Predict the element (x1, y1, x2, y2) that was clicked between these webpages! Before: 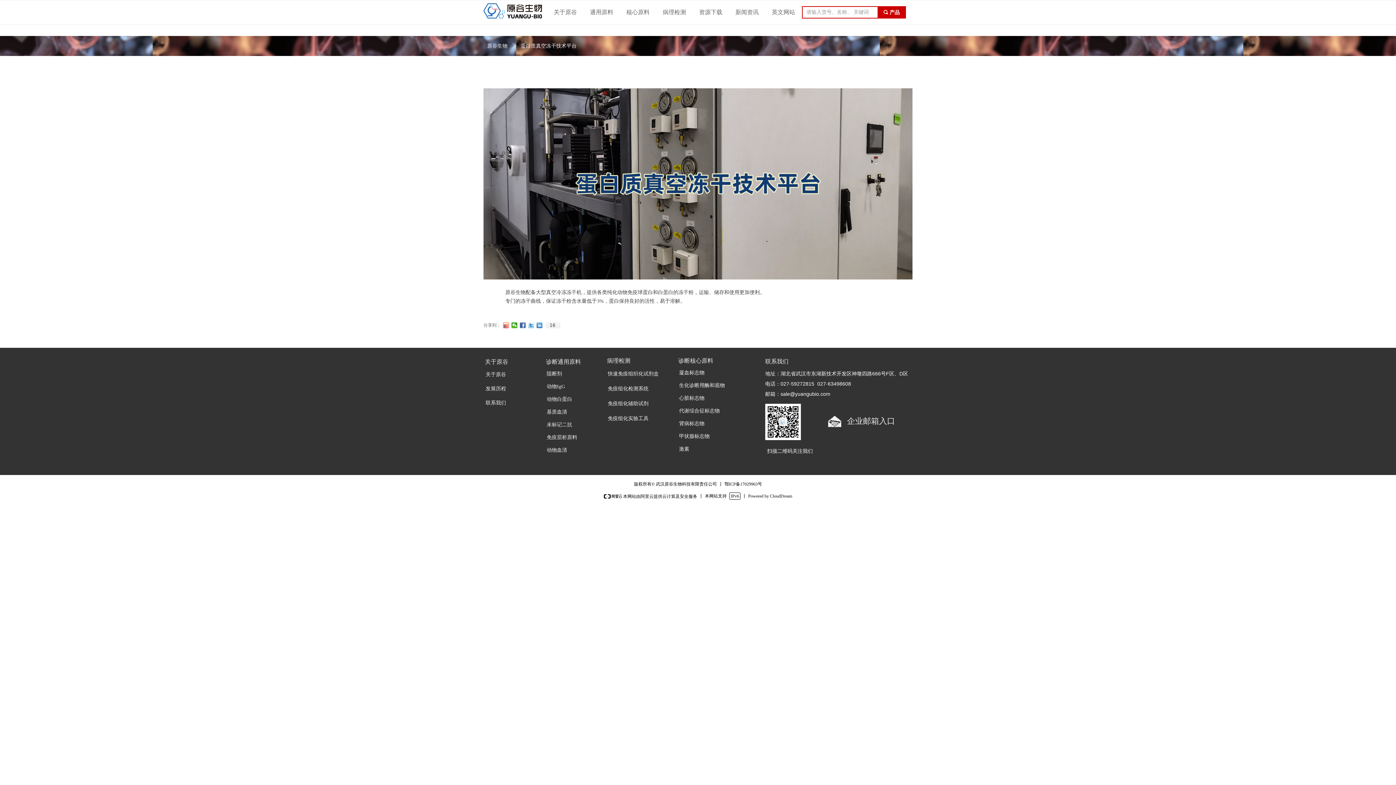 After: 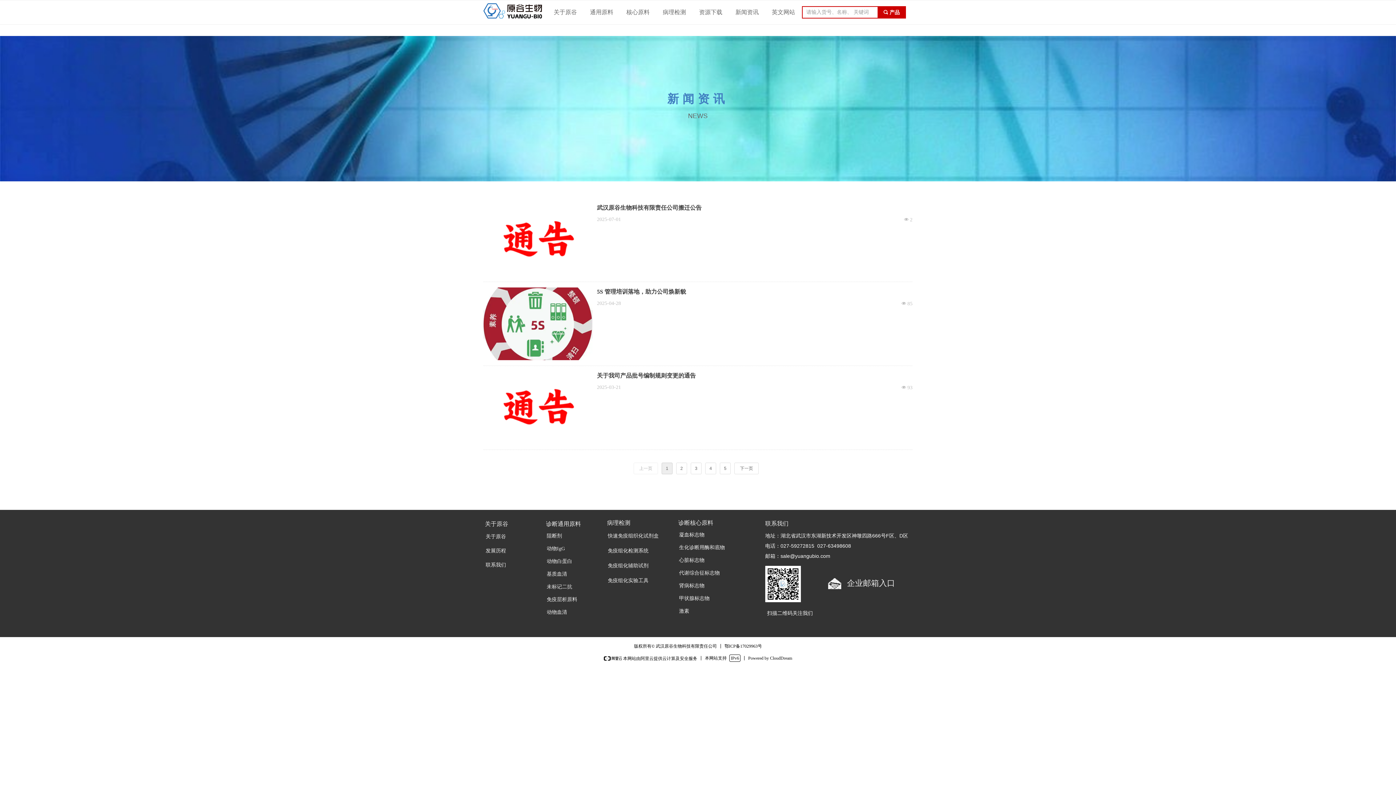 Action: label: 新闻资讯 bbox: (729, 6, 765, 18)